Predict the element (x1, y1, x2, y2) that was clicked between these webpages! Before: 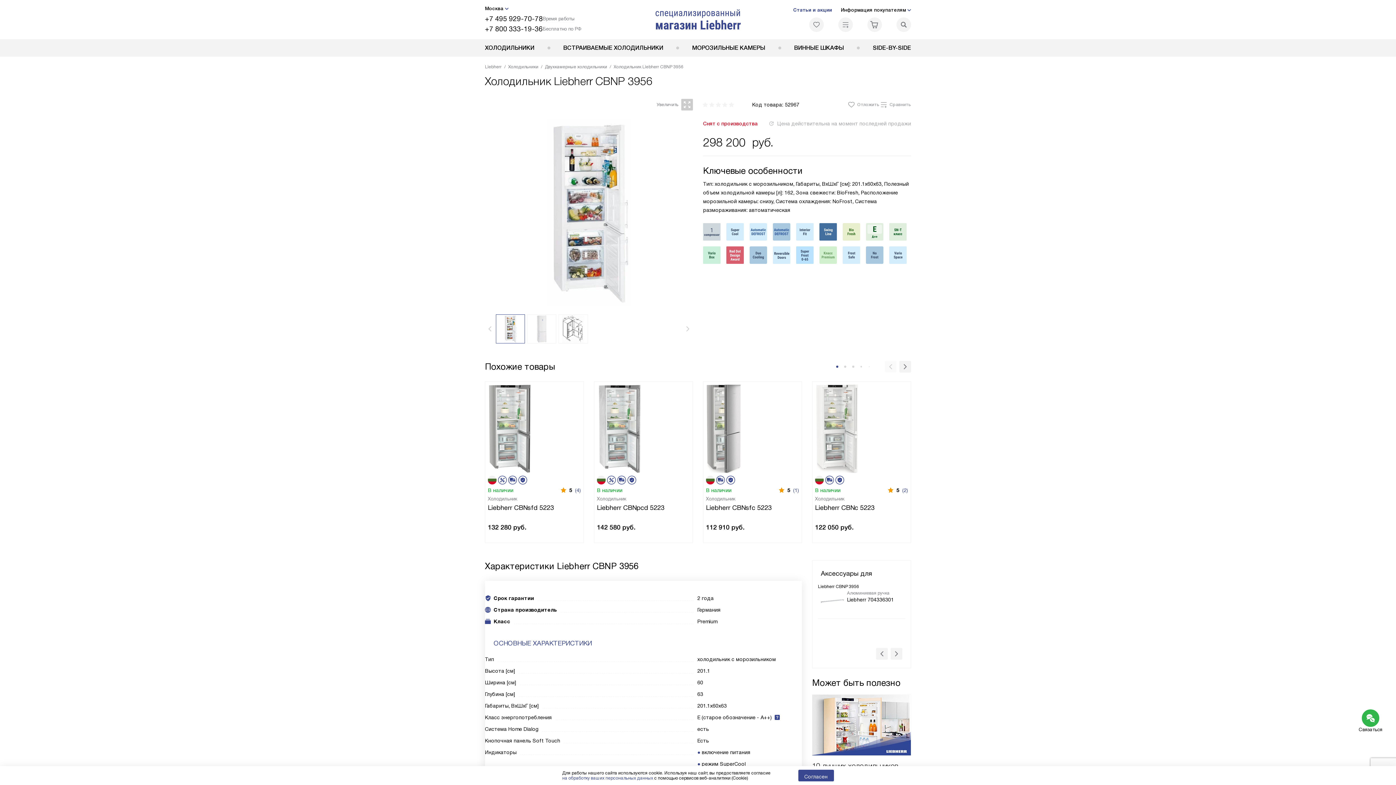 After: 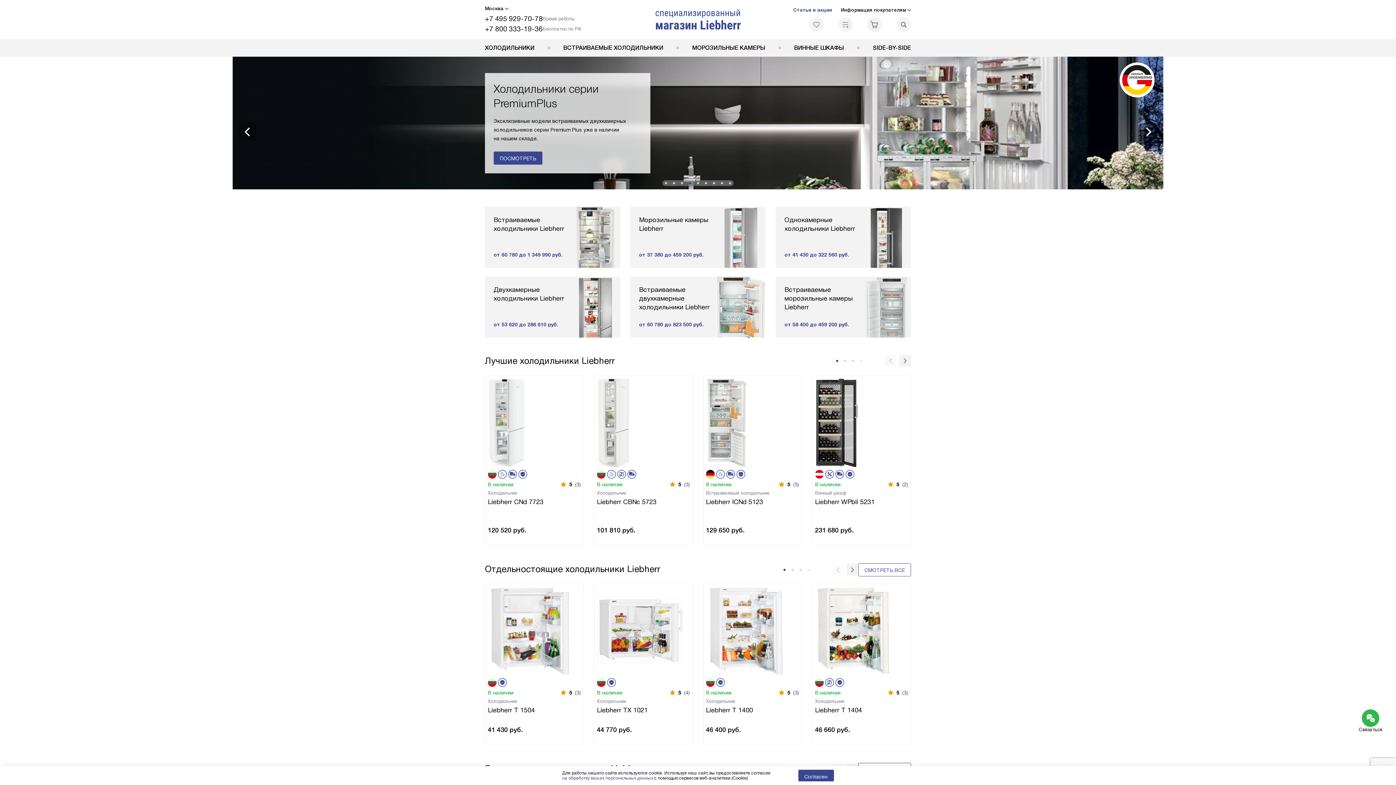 Action: bbox: (650, 8, 745, 31)